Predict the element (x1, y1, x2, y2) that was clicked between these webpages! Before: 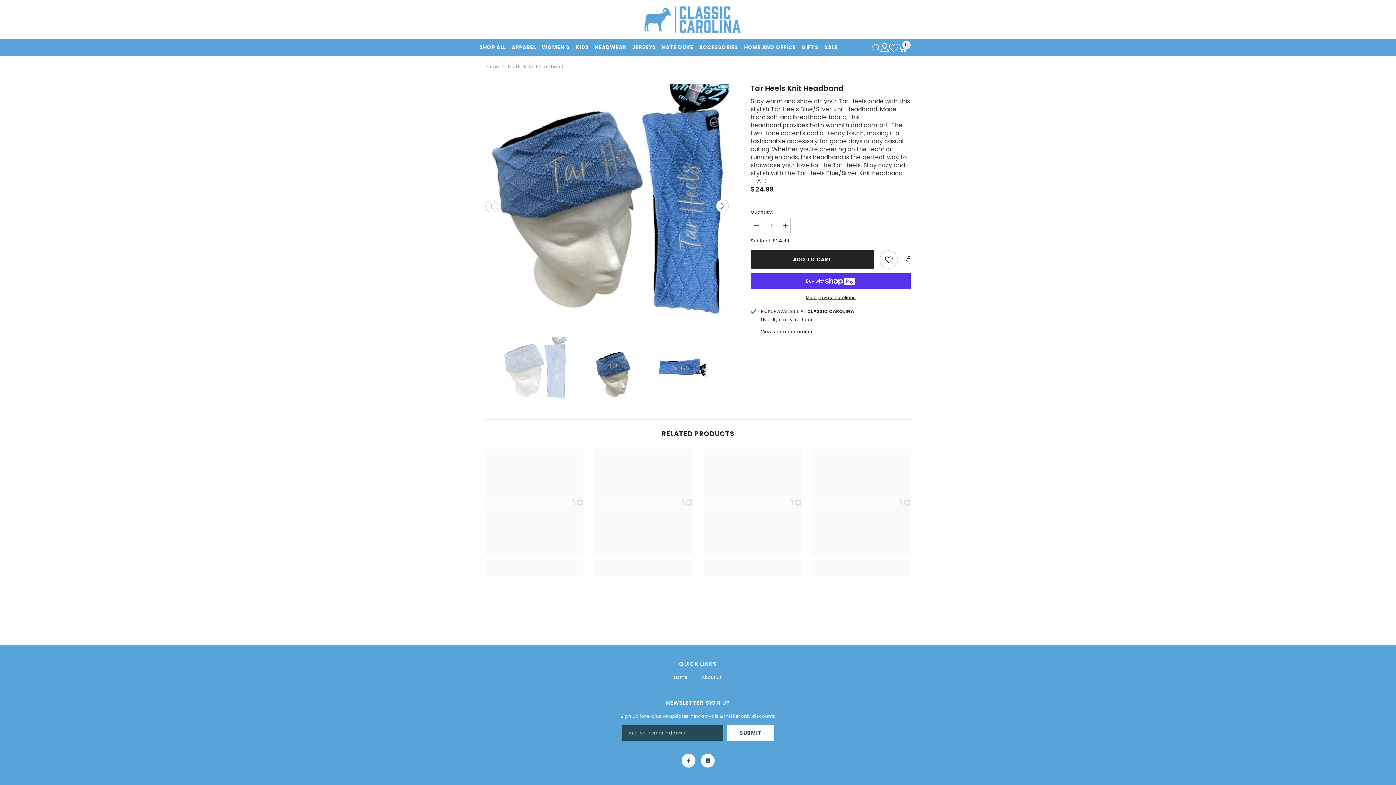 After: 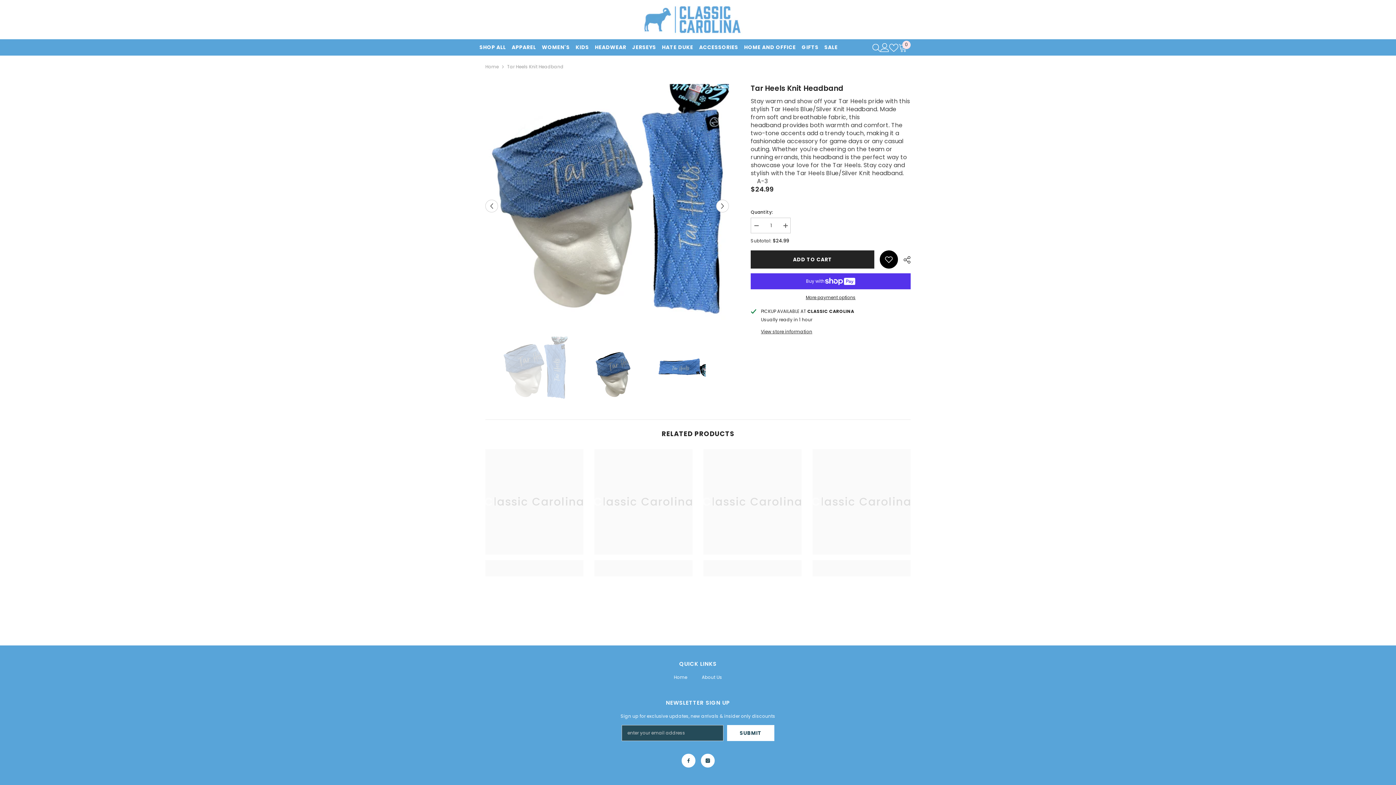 Action: label: Add to wishlist bbox: (879, 250, 898, 268)